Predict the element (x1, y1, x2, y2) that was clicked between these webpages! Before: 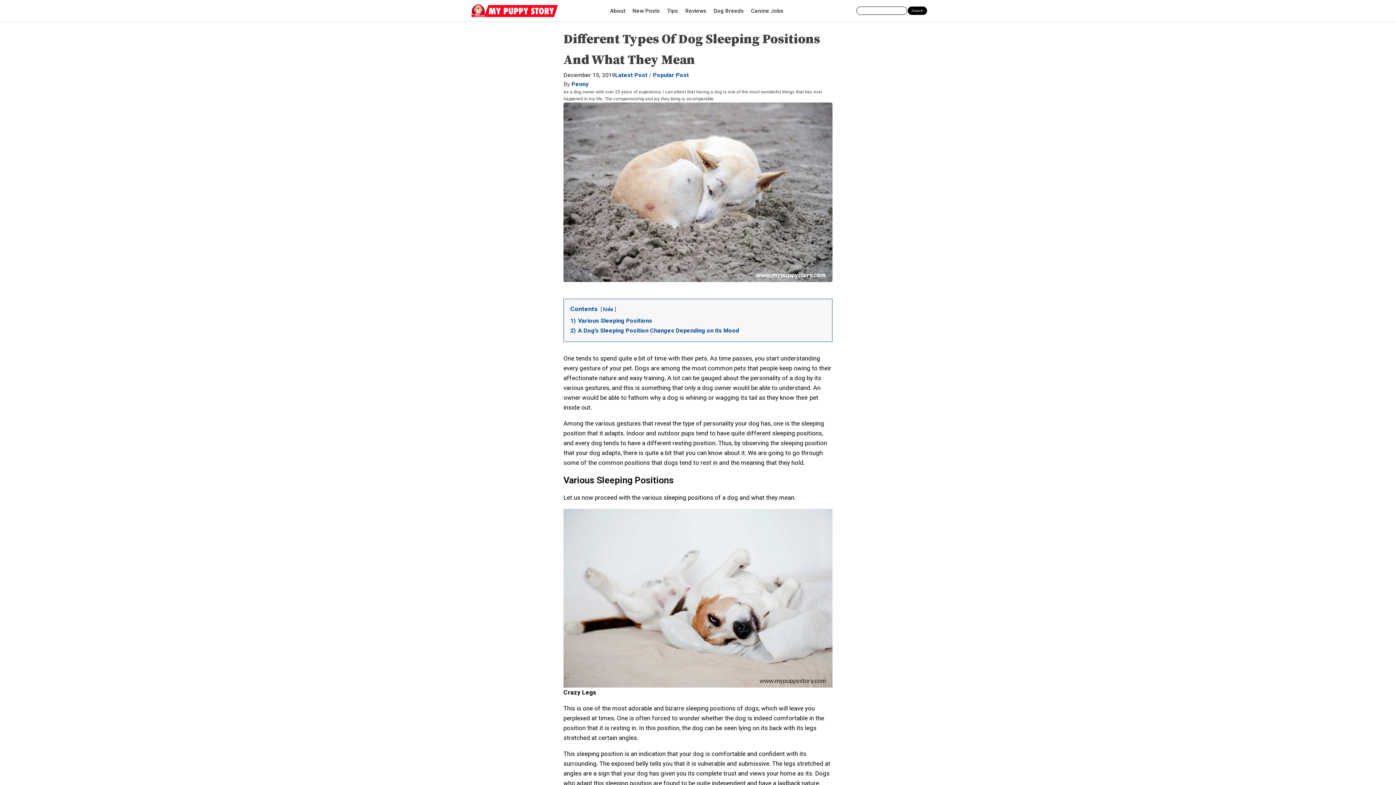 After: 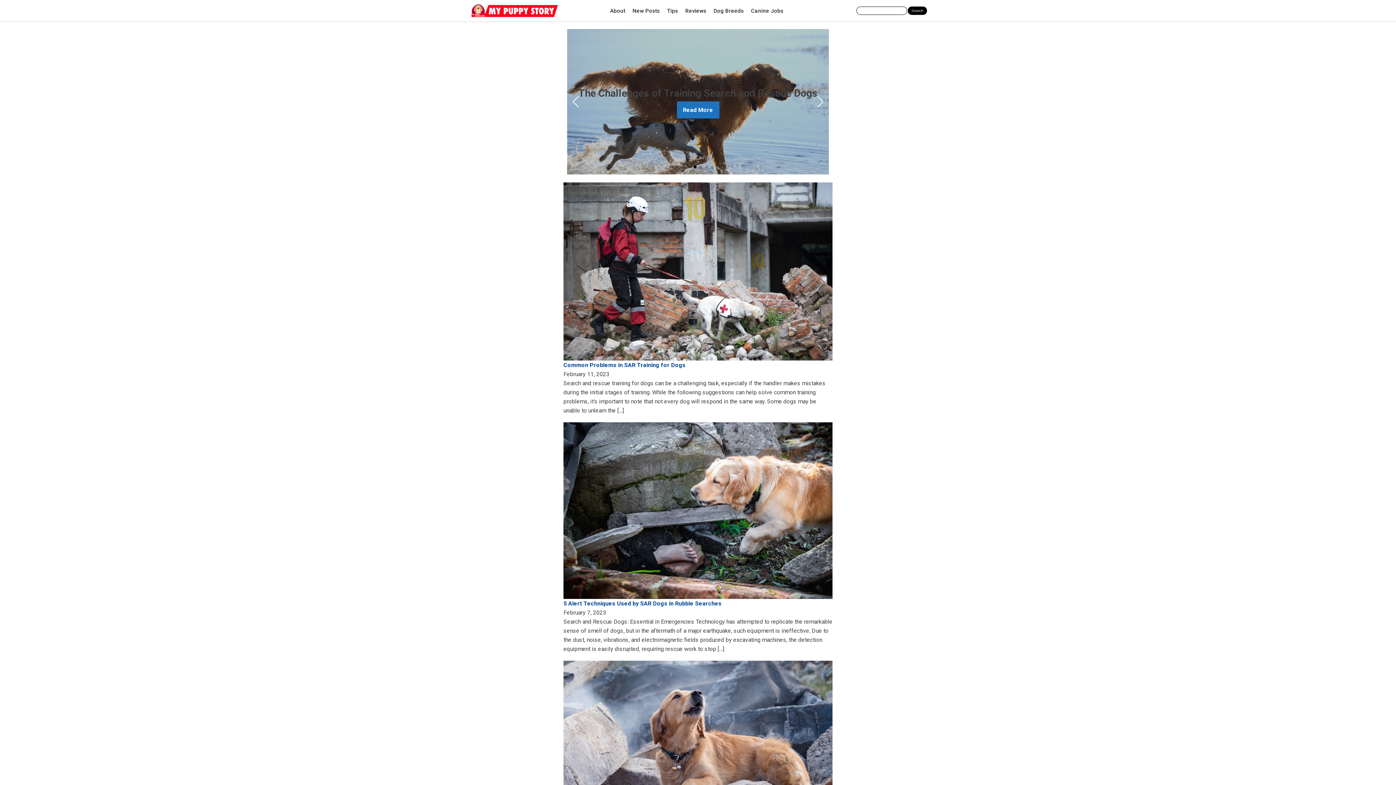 Action: bbox: (749, 4, 785, 16) label: Canine Jobs